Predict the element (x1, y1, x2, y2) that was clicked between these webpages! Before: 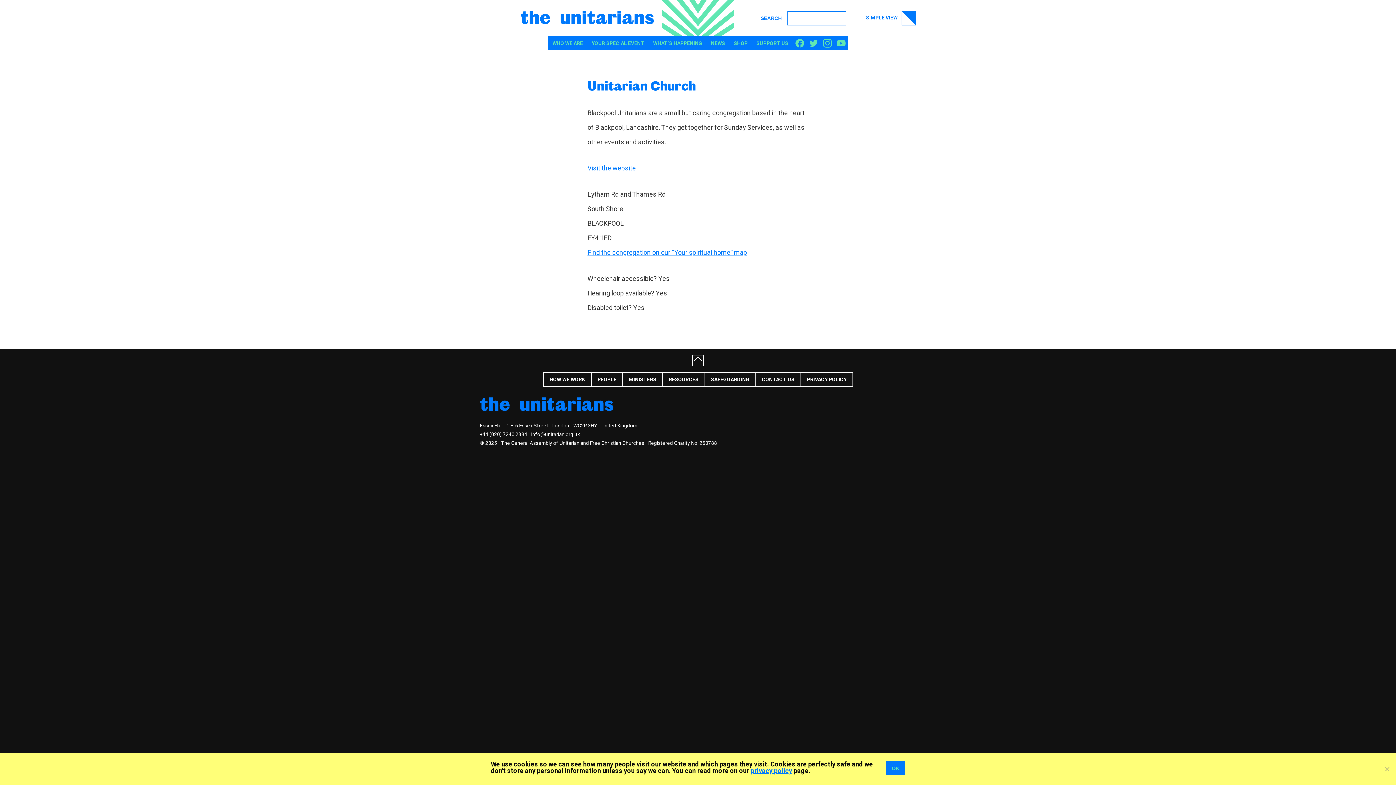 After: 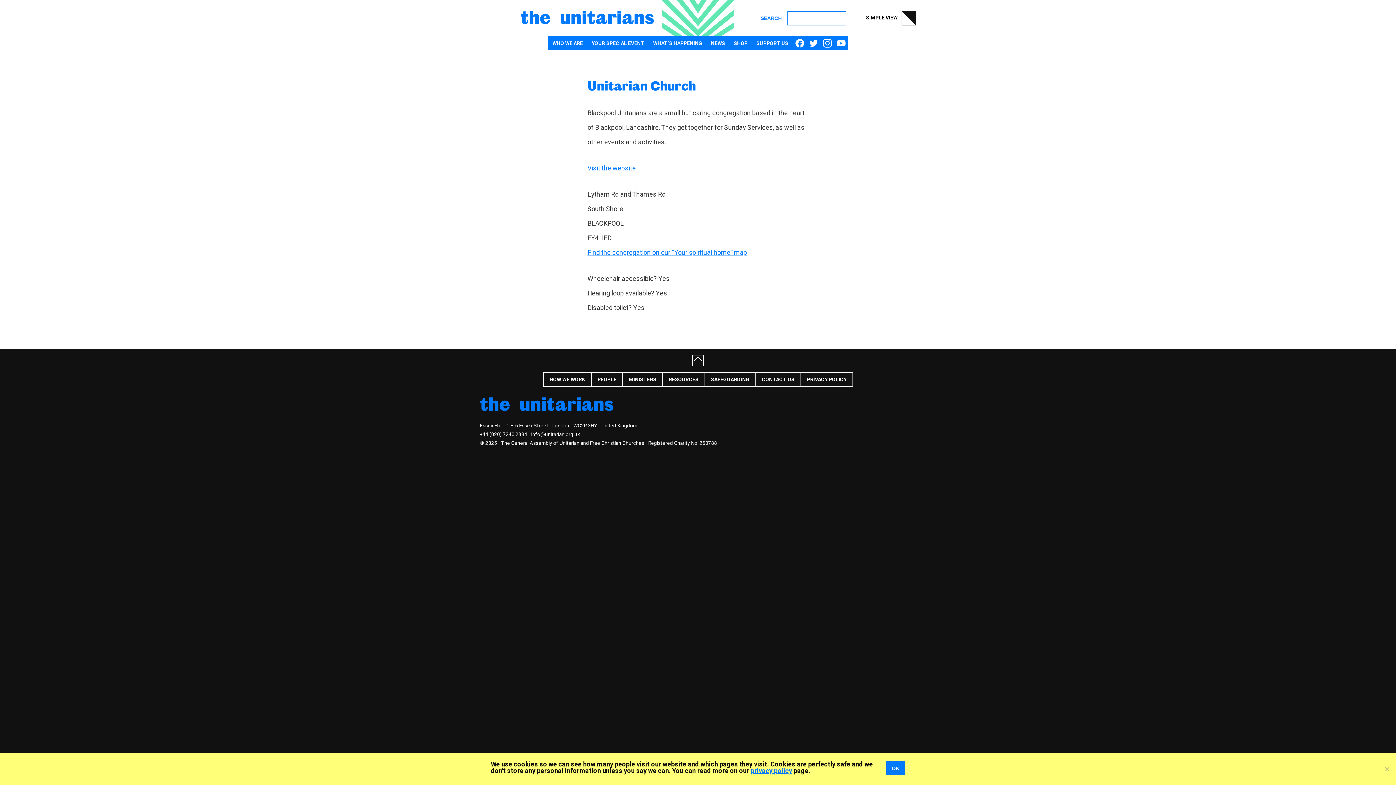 Action: label: SIMPLE VIEW  bbox: (866, 6, 916, 29)